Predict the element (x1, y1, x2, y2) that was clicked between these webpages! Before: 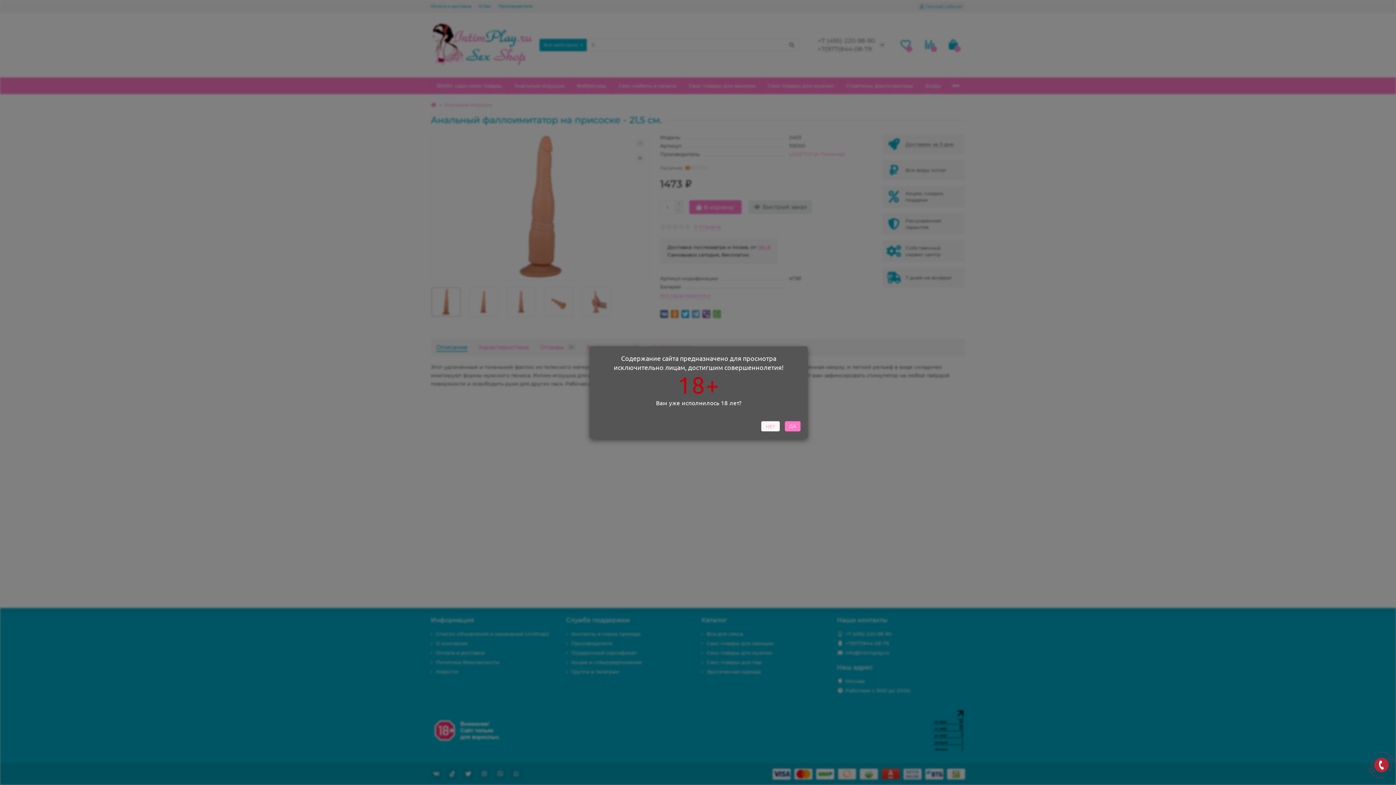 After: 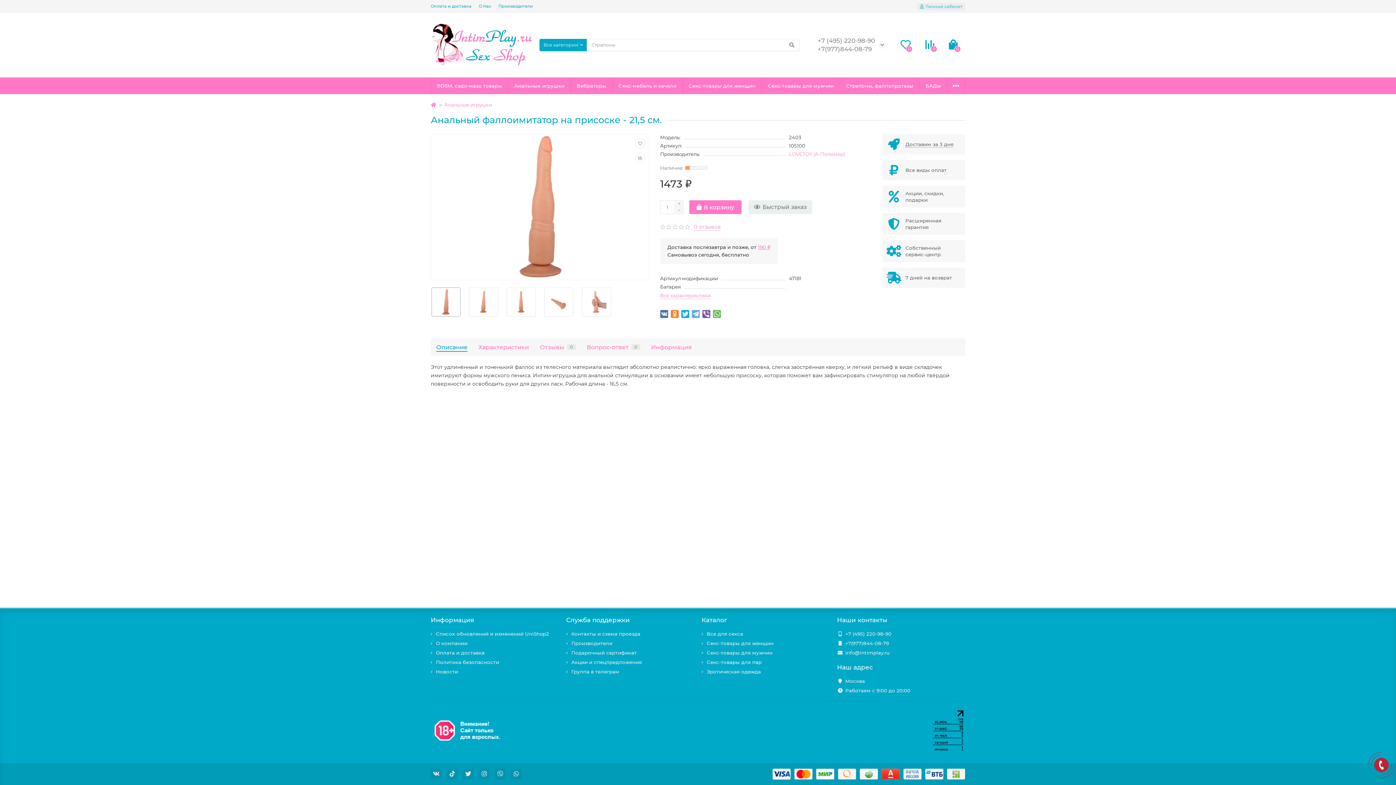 Action: bbox: (761, 421, 780, 431) label: НЕТ